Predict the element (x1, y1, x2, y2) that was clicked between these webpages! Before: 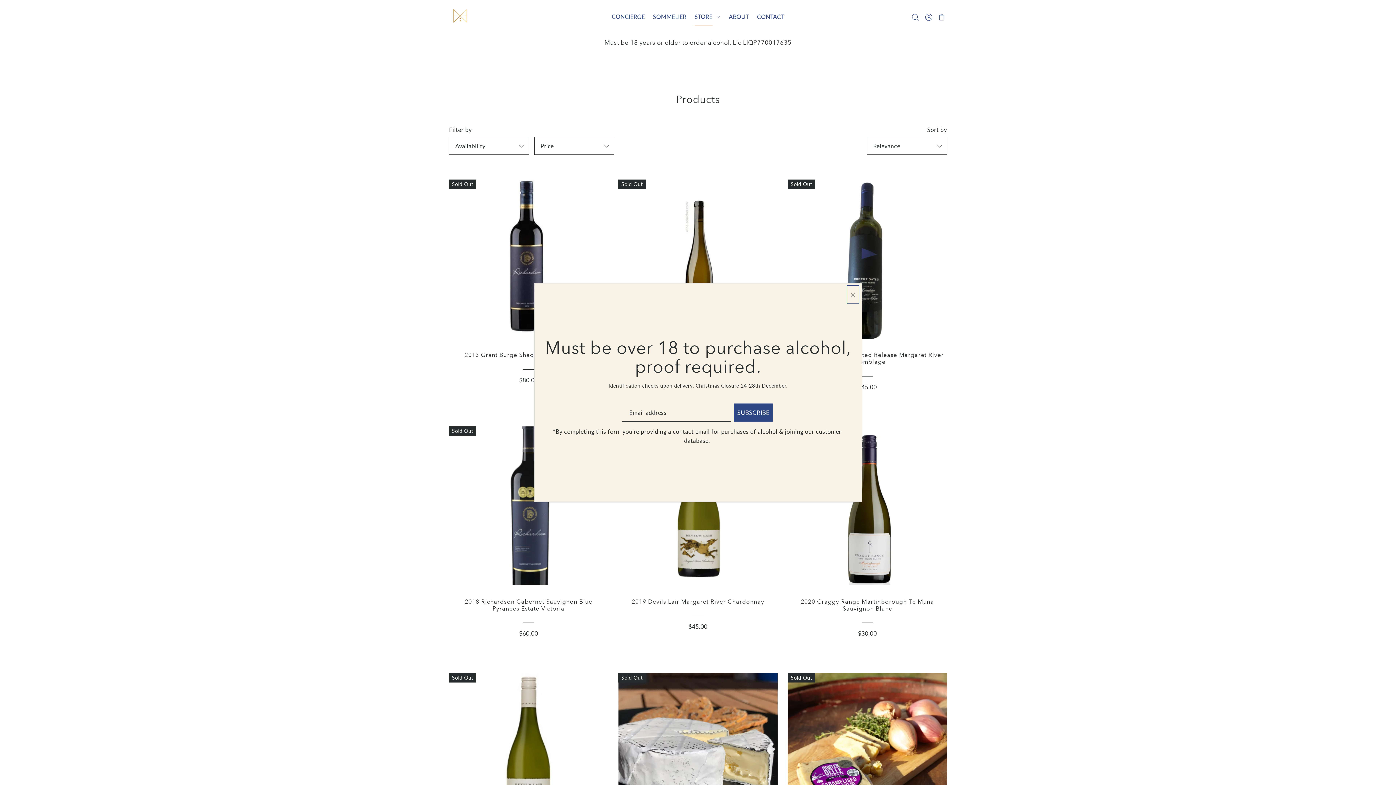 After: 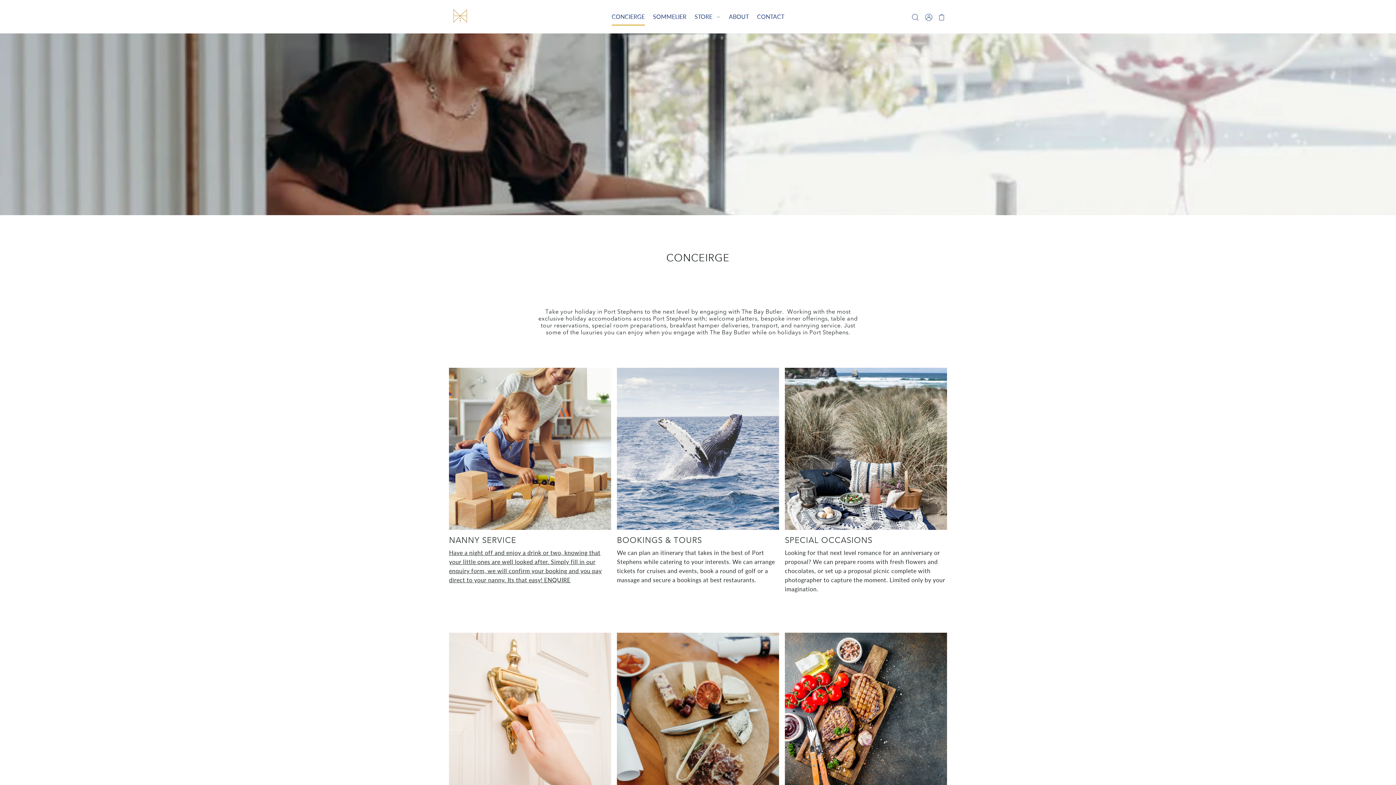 Action: label: CONCIERGE bbox: (608, 8, 648, 25)